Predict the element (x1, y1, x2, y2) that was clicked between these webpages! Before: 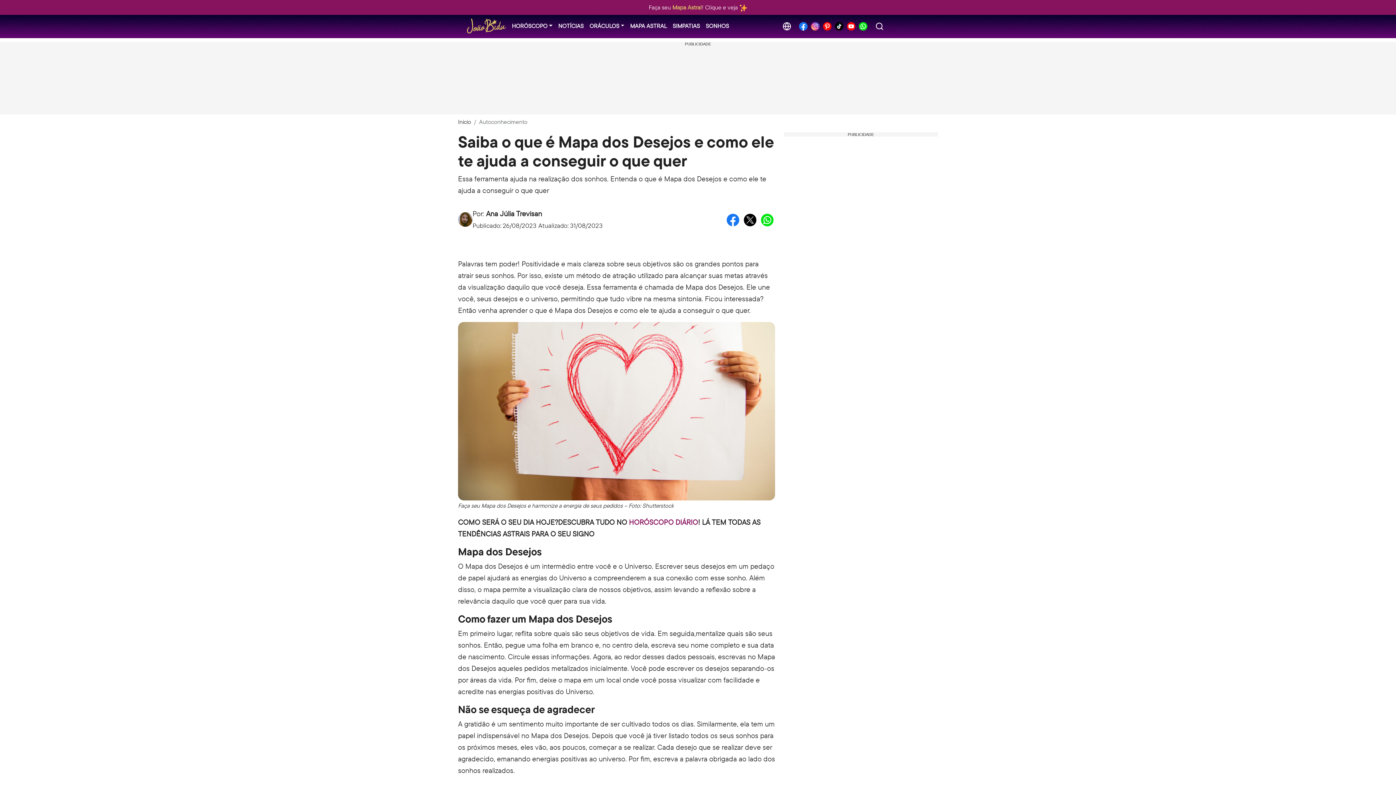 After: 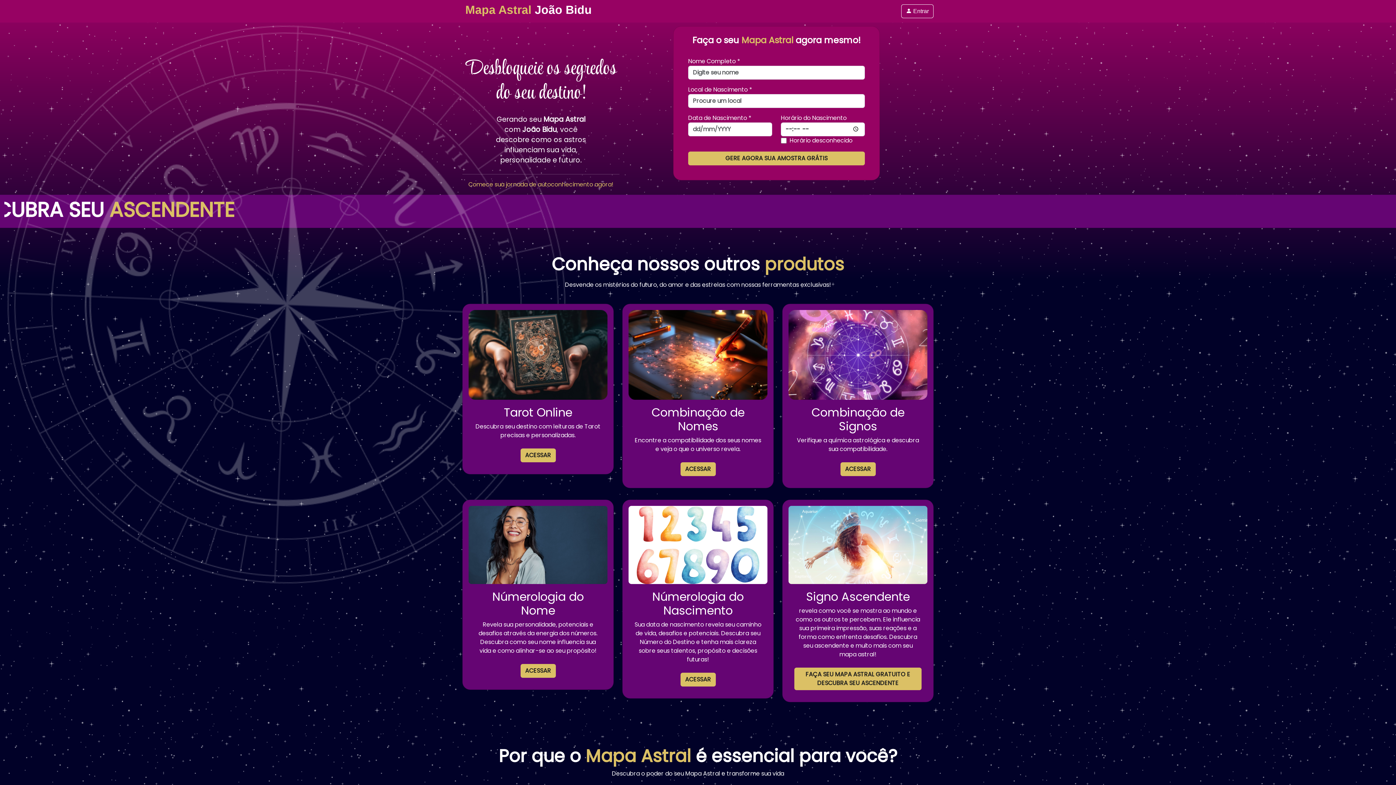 Action: label: MAPA ASTRAL bbox: (627, 18, 669, 33)